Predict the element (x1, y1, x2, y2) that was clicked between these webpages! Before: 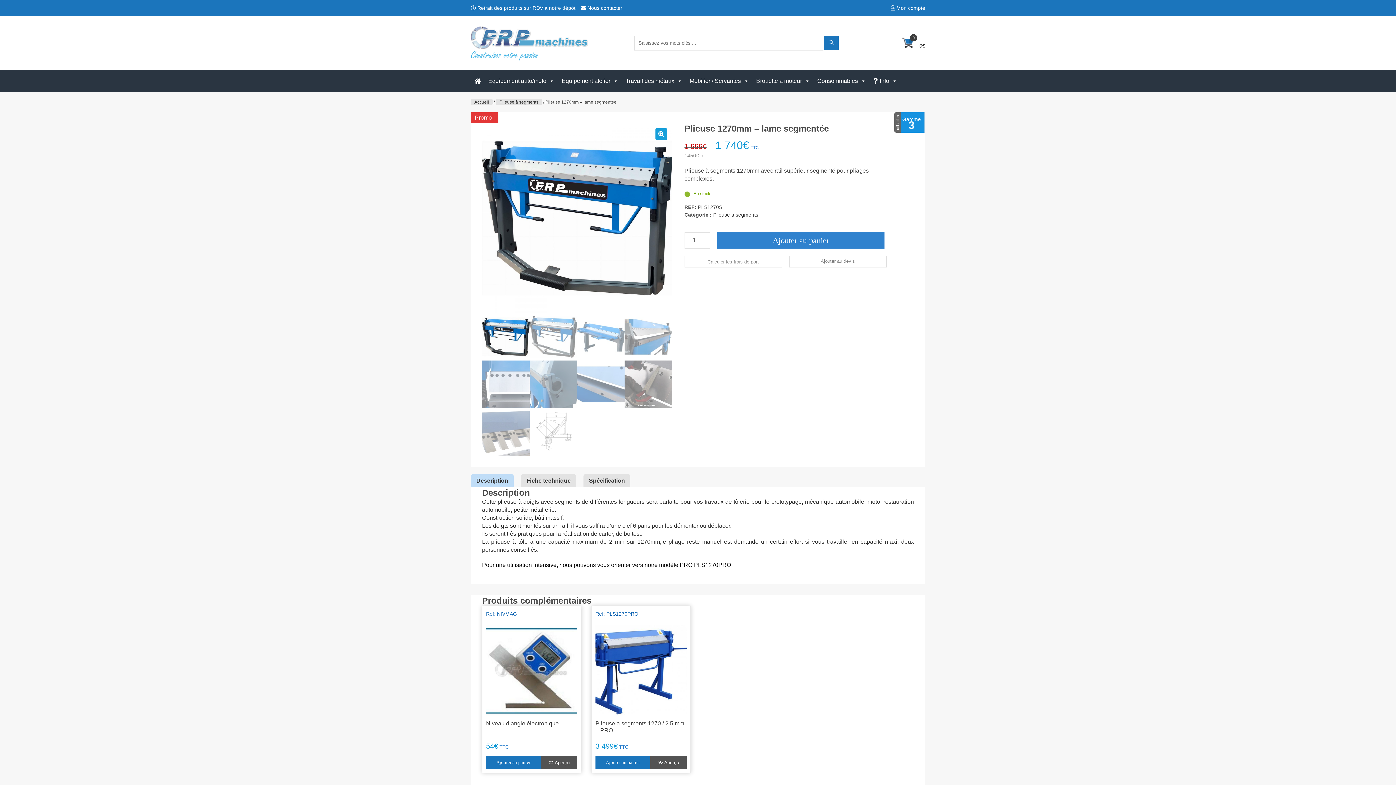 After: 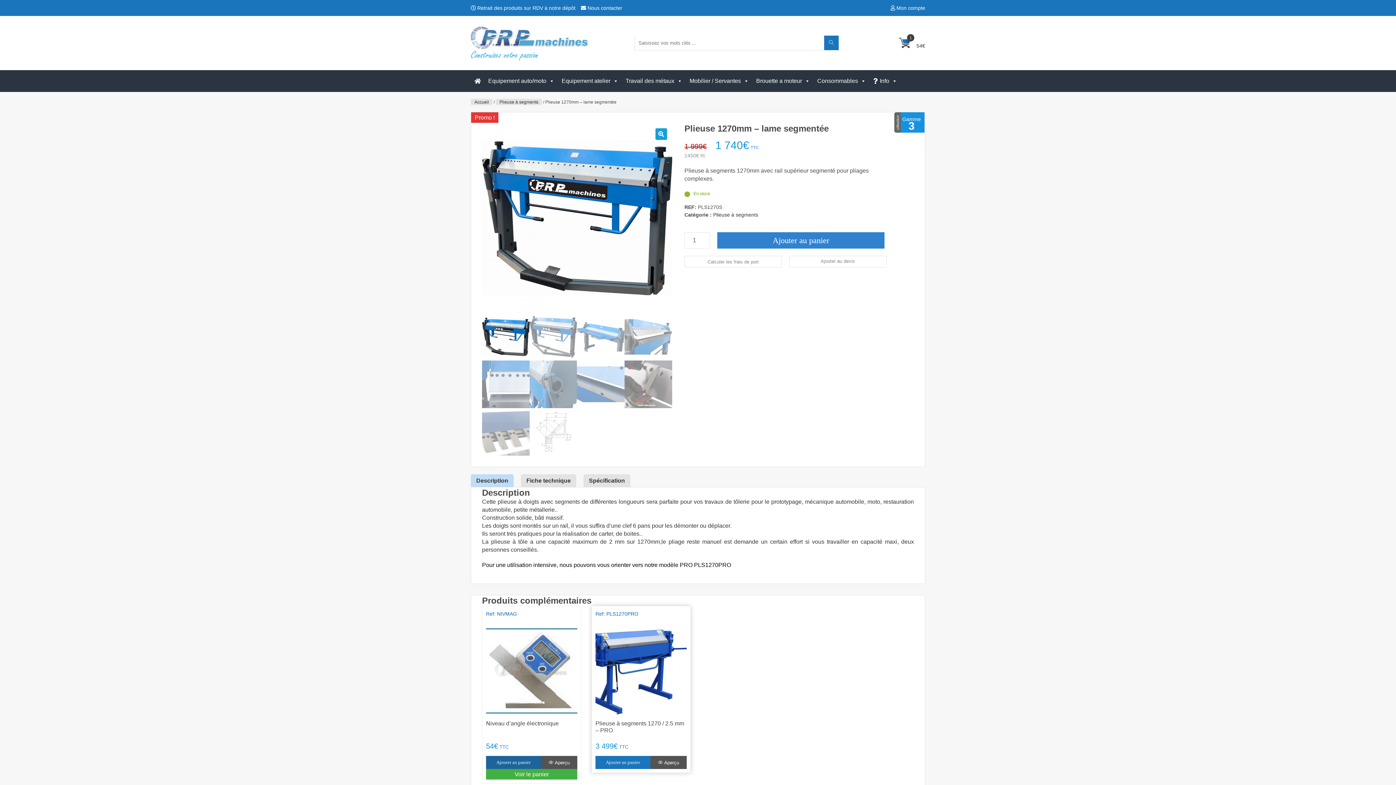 Action: bbox: (486, 756, 540, 769) label: Ajouter “Niveau d'angle électronique” à votre panier